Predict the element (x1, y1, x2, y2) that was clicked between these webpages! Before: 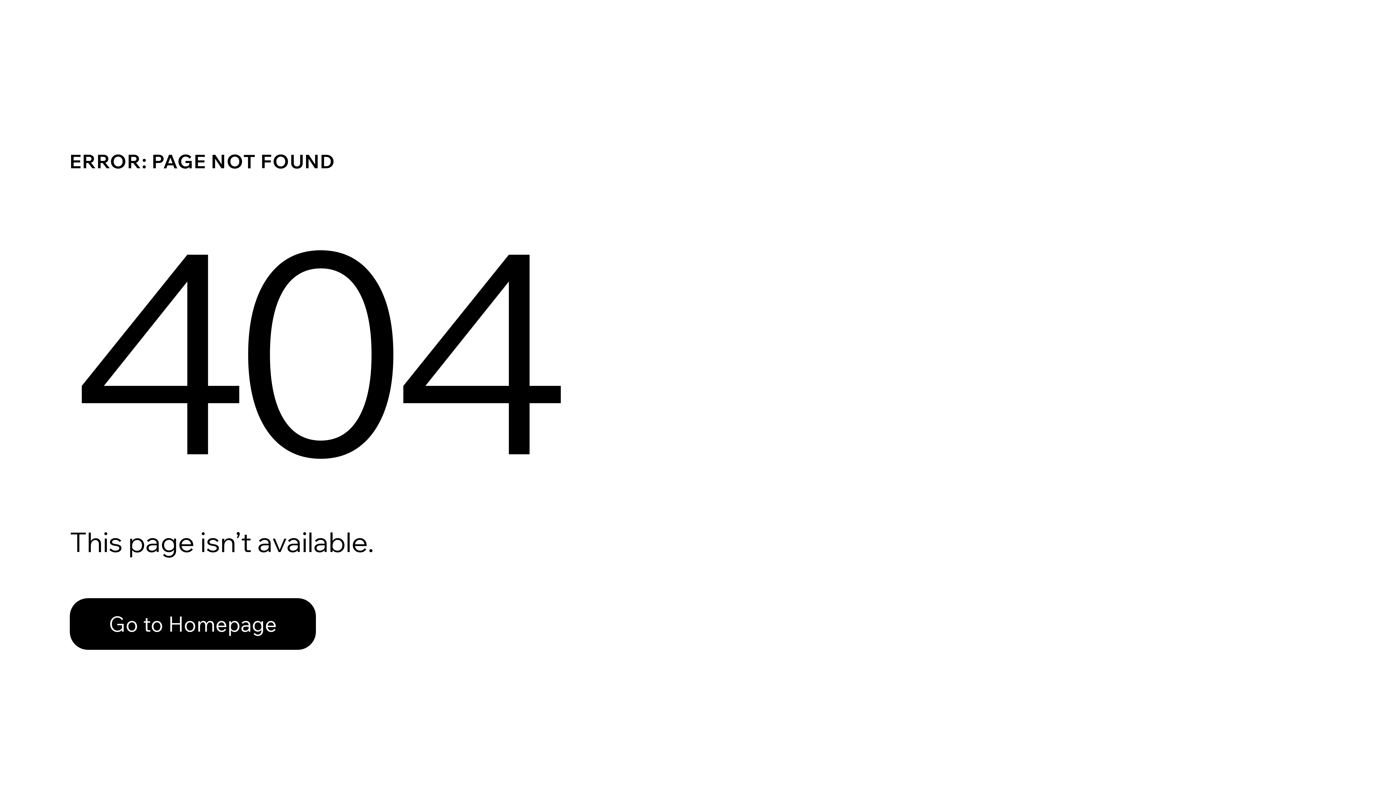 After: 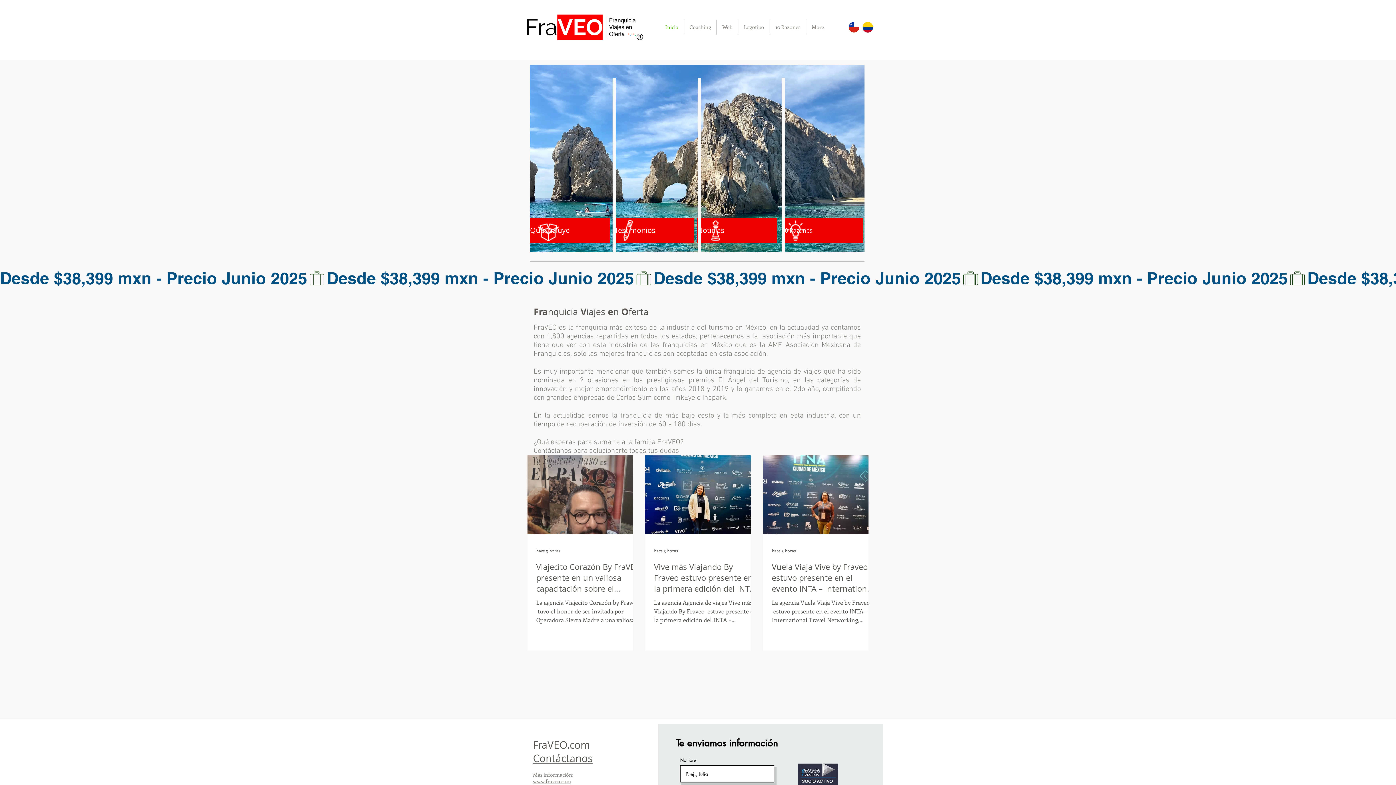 Action: bbox: (69, 582, 768, 659) label: Go to Homepage